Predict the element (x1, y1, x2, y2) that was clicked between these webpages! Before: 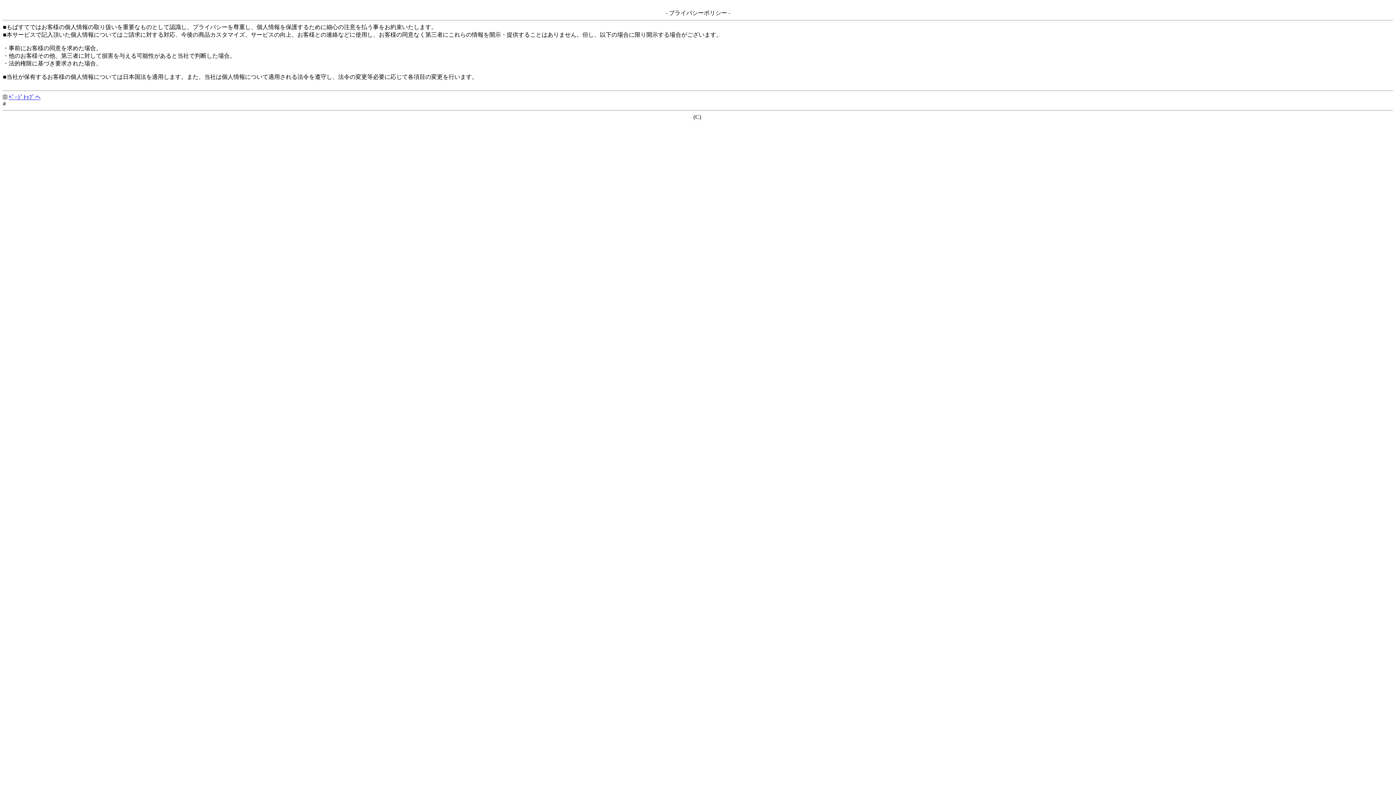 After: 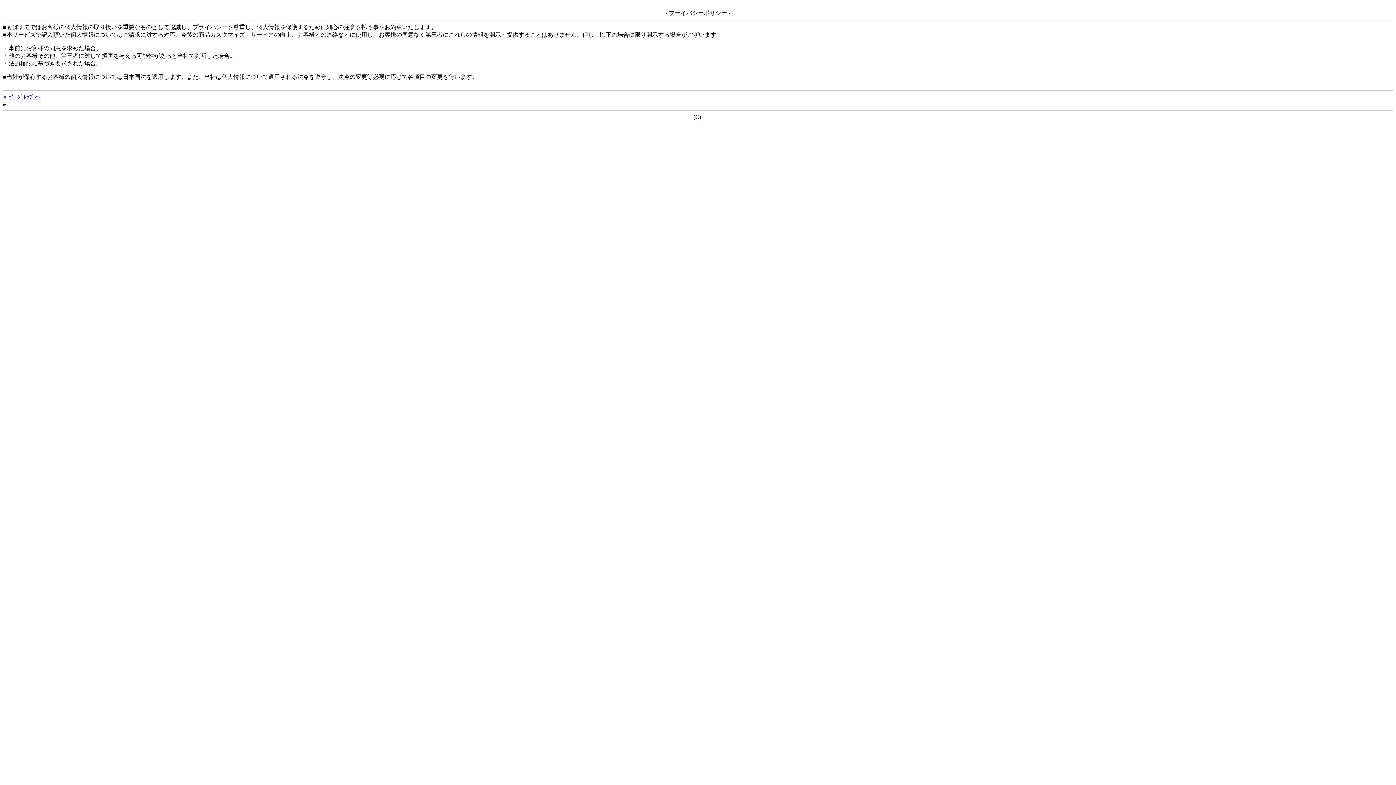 Action: bbox: (8, 94, 40, 100) label: ﾍﾟｰｼﾞﾄｯﾌﾟへ